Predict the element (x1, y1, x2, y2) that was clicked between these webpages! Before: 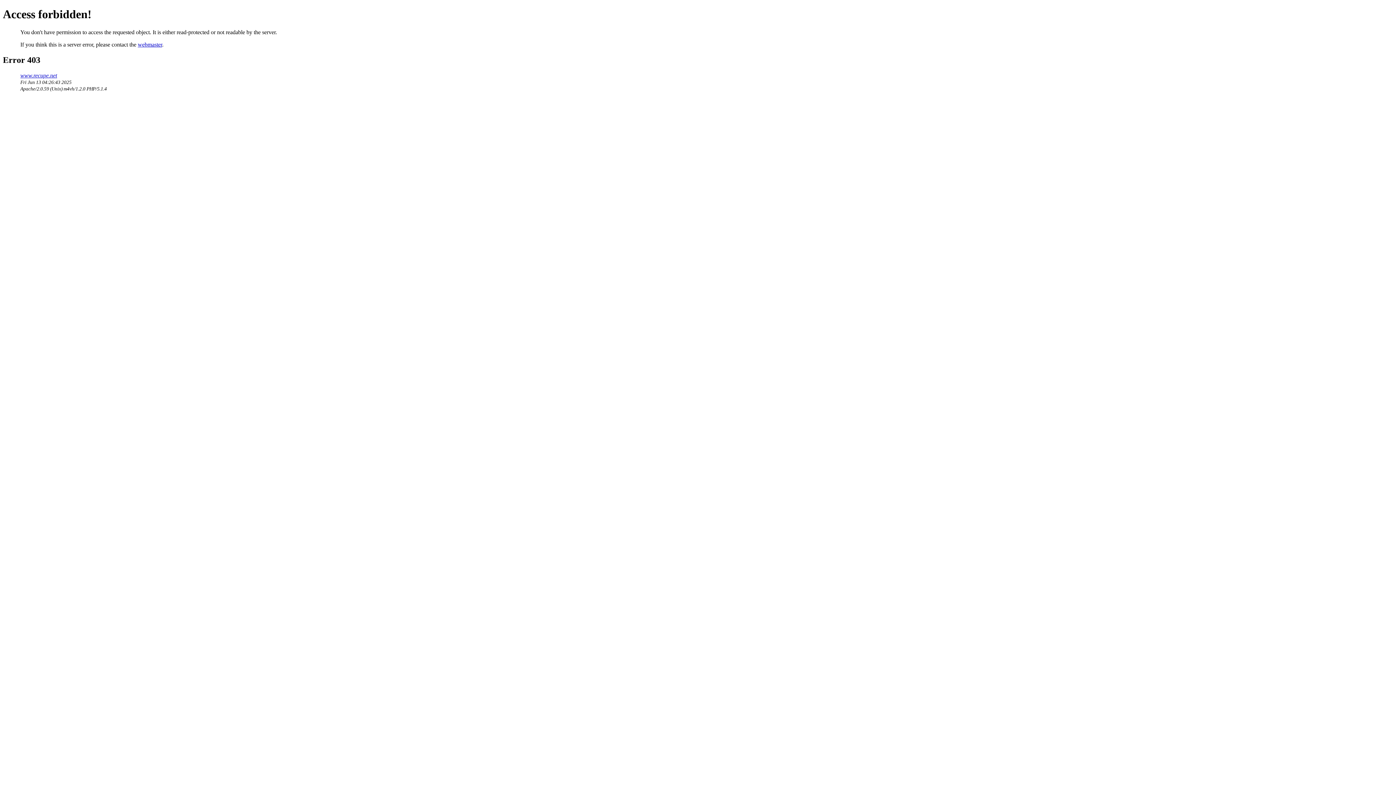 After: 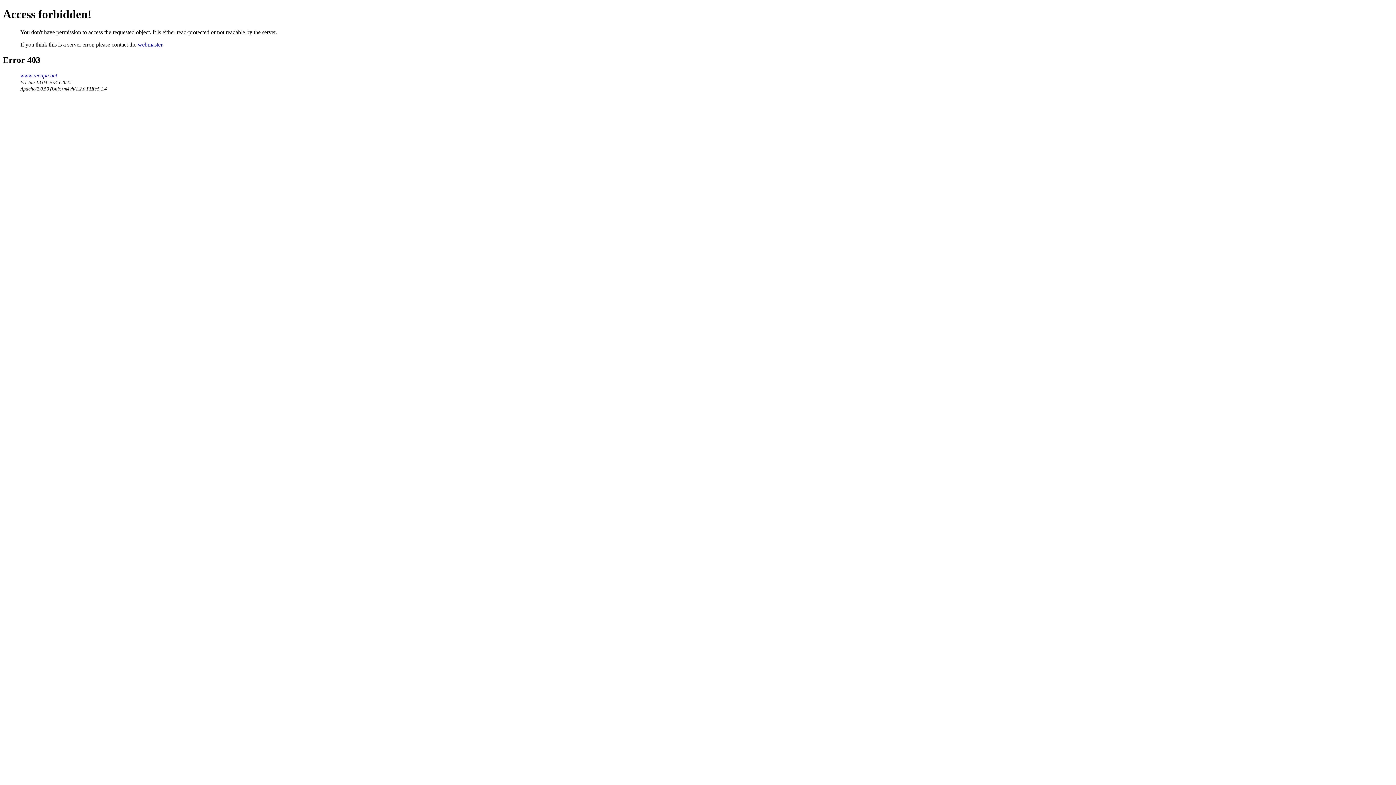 Action: bbox: (137, 41, 162, 47) label: webmaster